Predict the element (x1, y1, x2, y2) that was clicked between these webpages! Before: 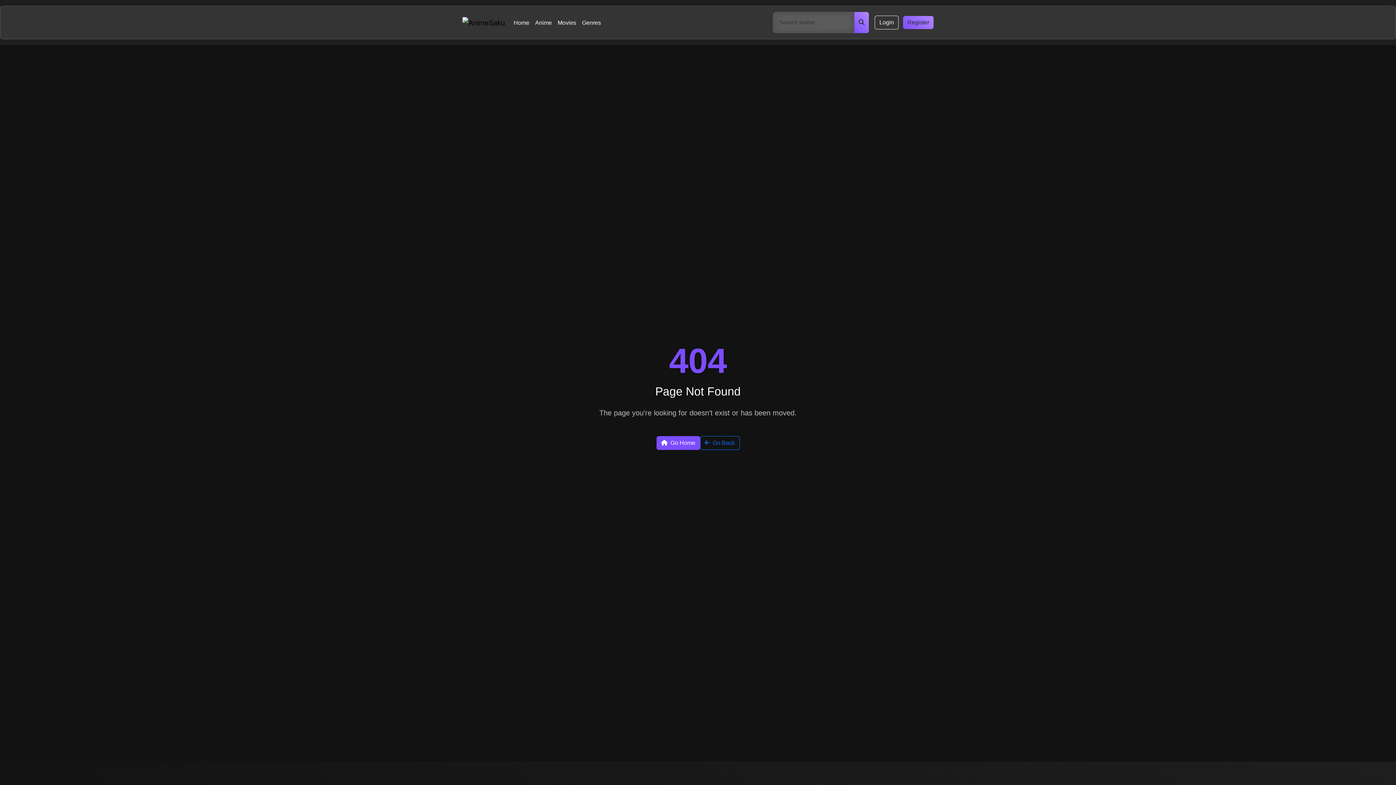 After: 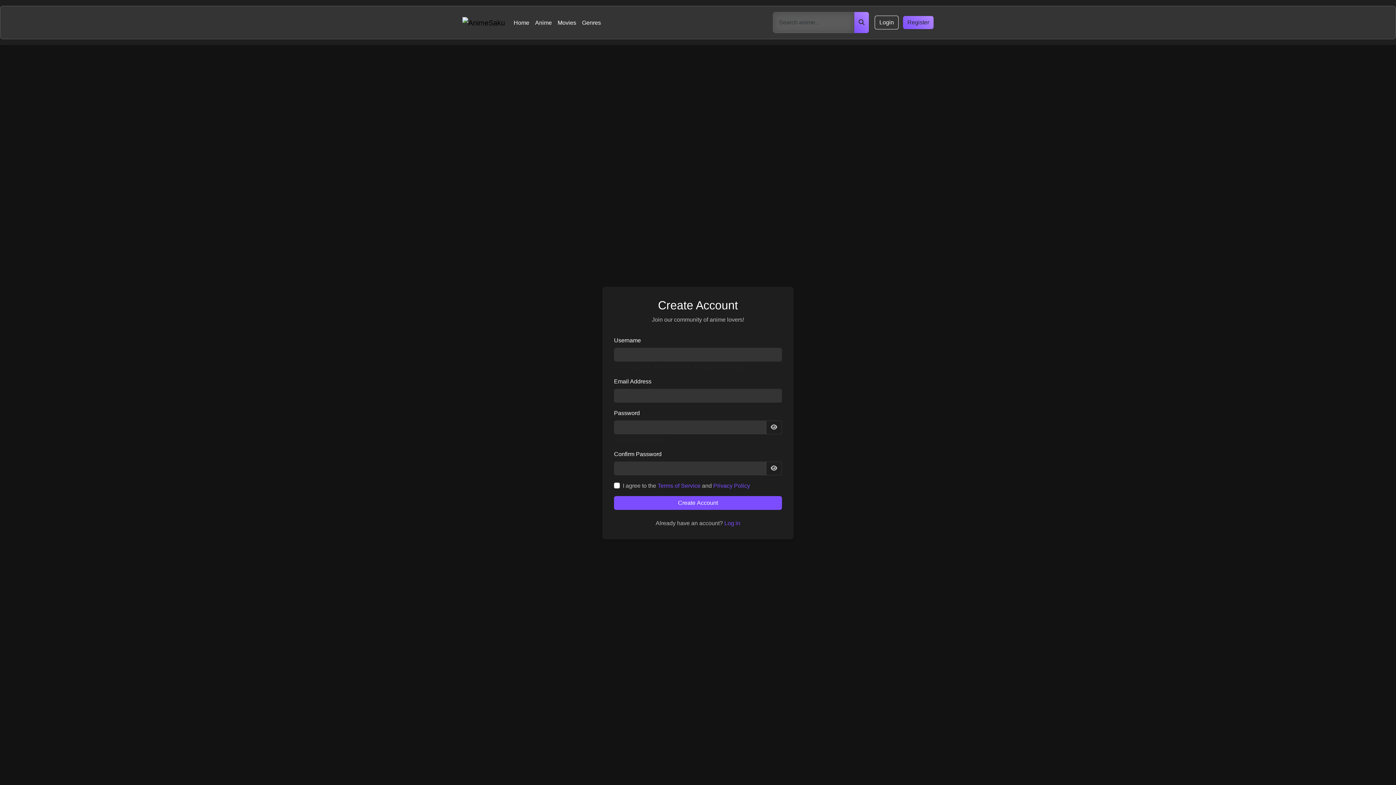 Action: label: Register bbox: (903, 16, 933, 29)